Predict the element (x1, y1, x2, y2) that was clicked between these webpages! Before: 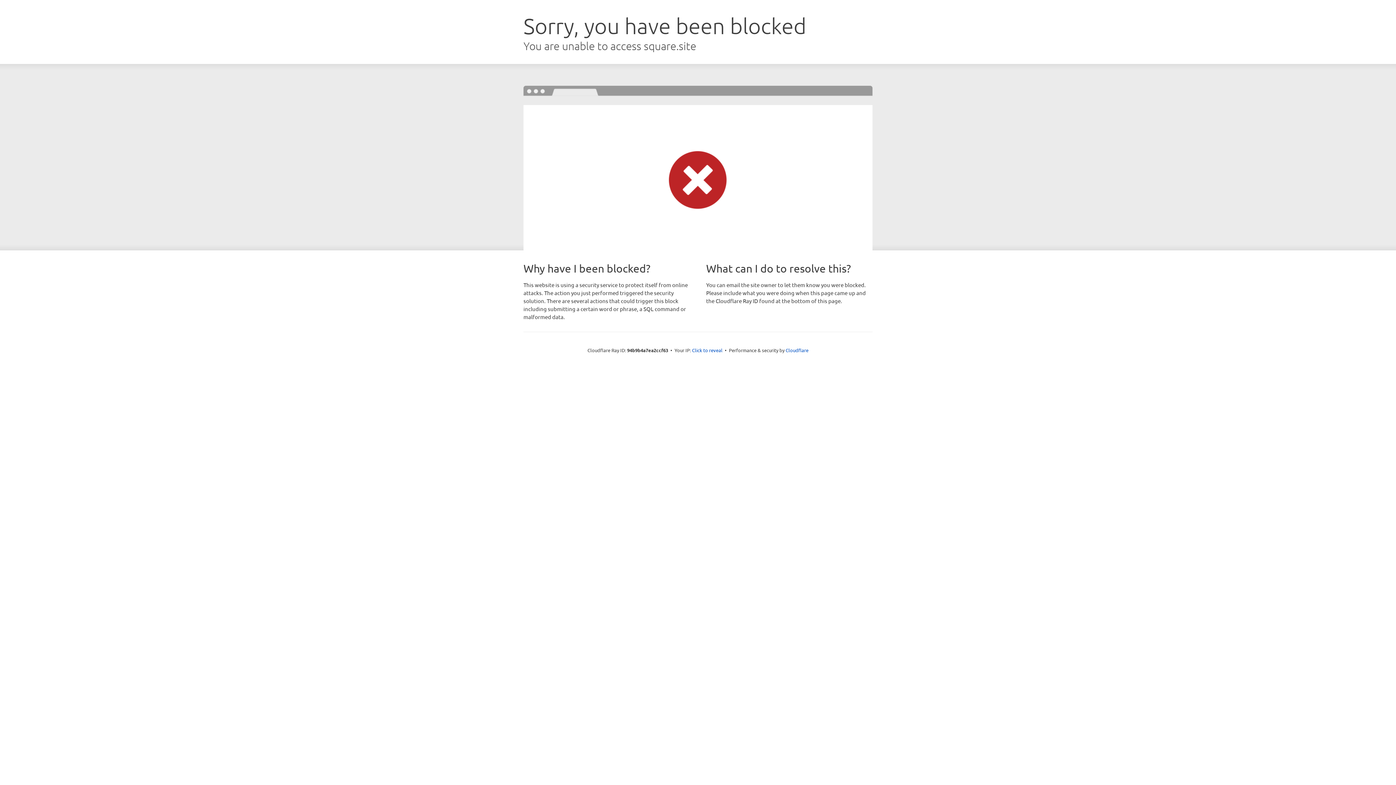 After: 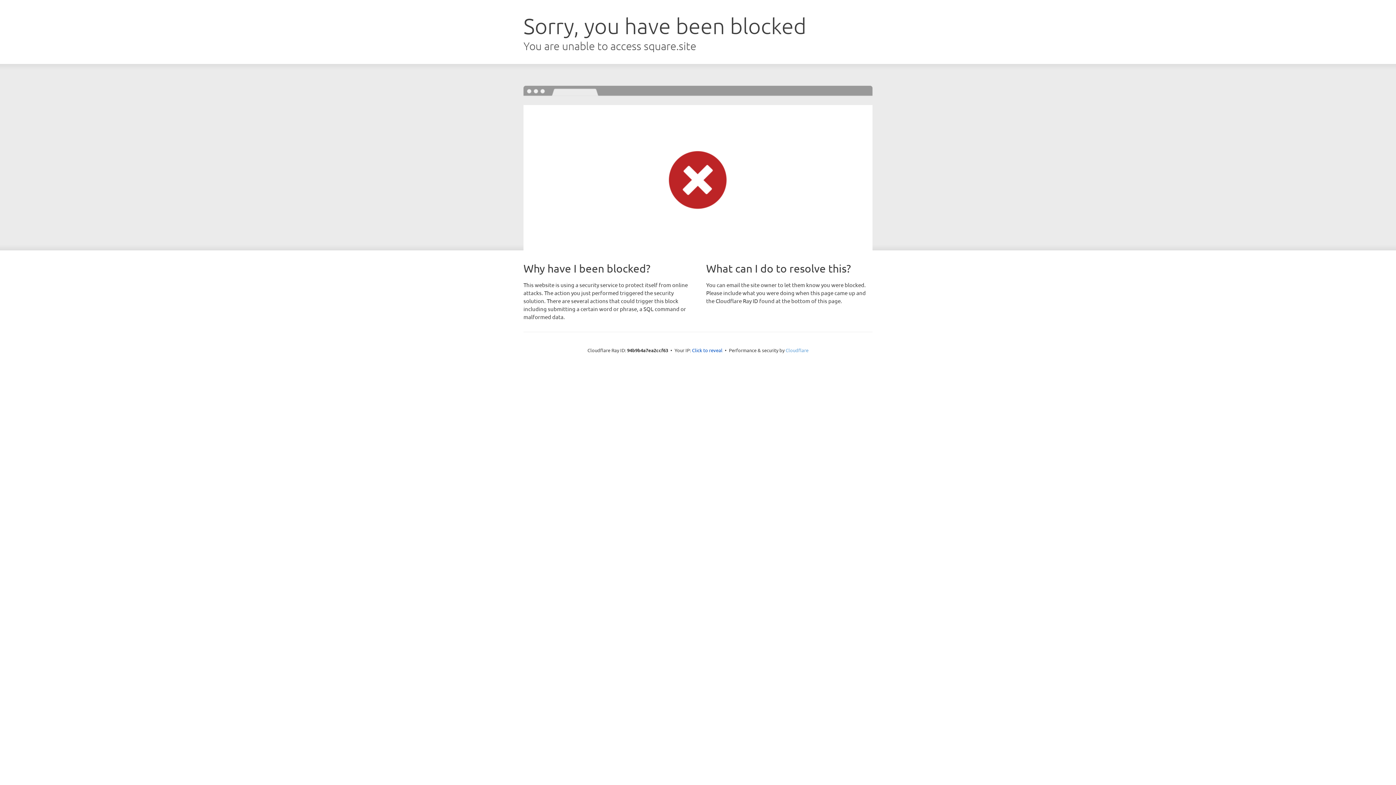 Action: bbox: (785, 347, 808, 353) label: Cloudflare